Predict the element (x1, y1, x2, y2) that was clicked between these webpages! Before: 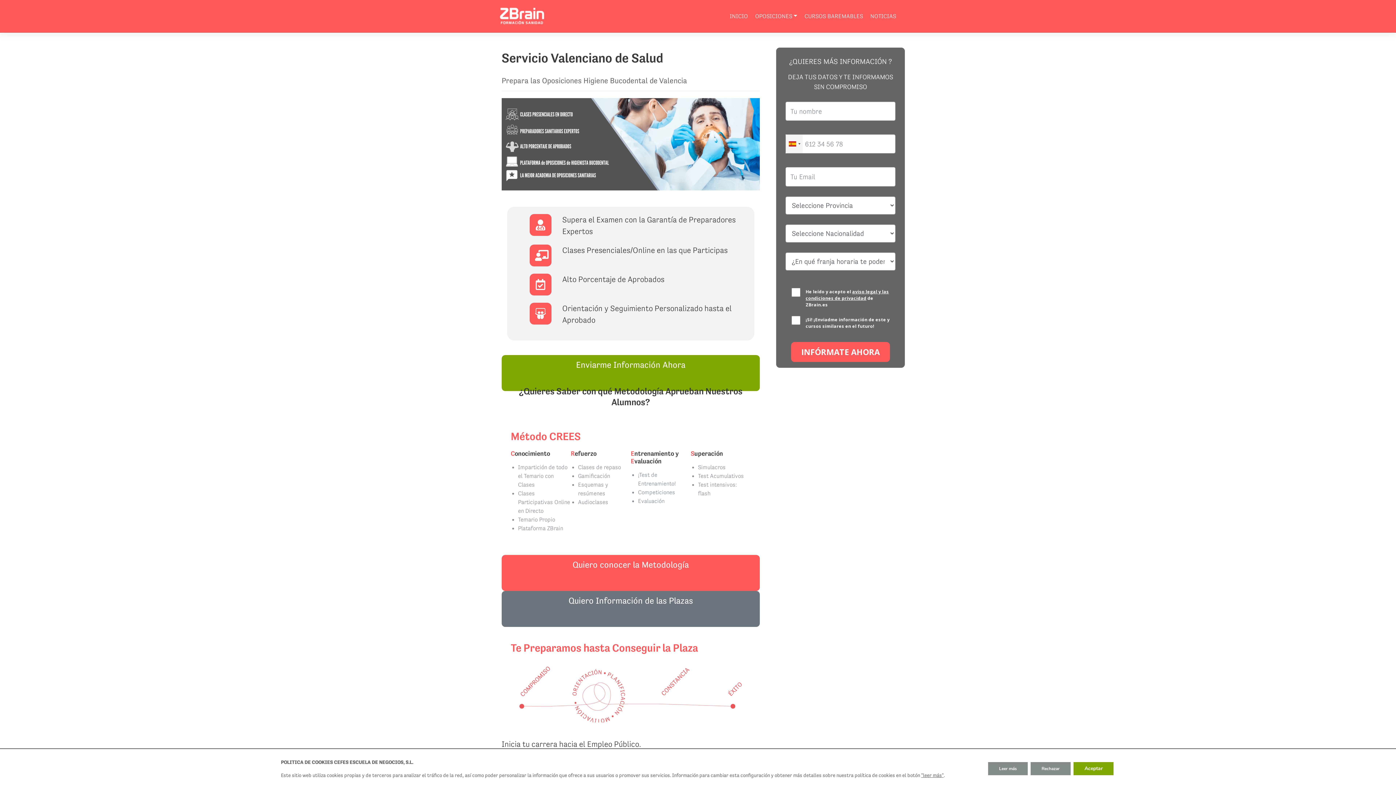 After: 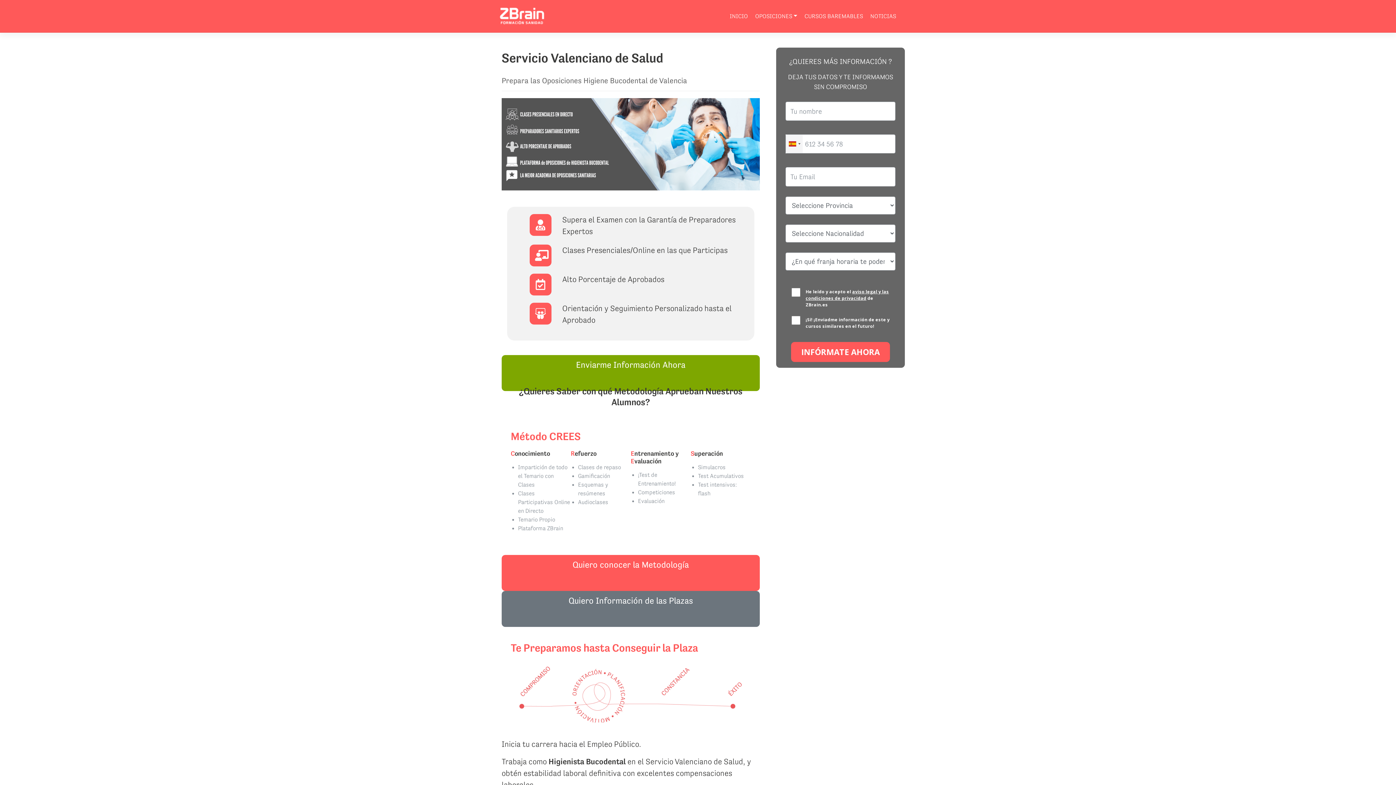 Action: label: Rechazar bbox: (1030, 762, 1070, 775)